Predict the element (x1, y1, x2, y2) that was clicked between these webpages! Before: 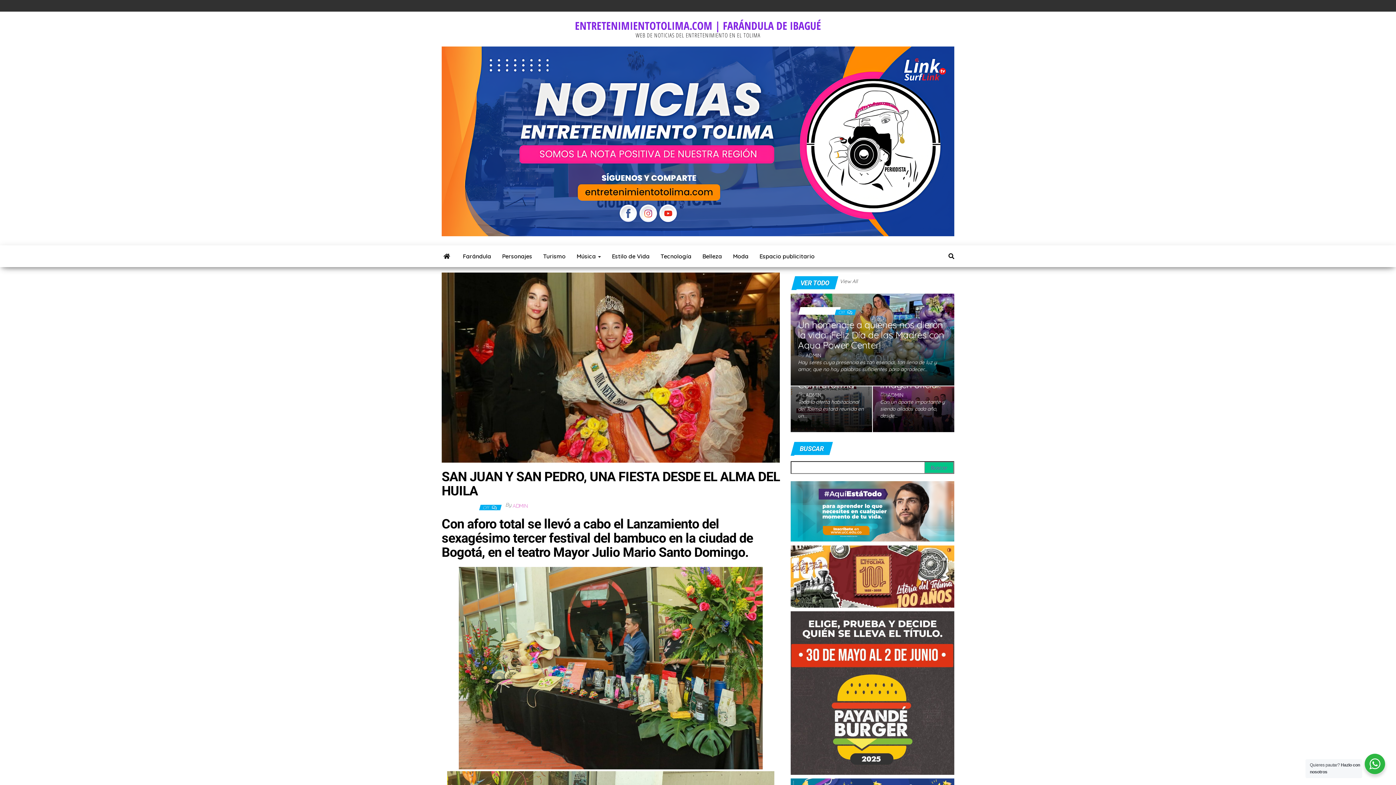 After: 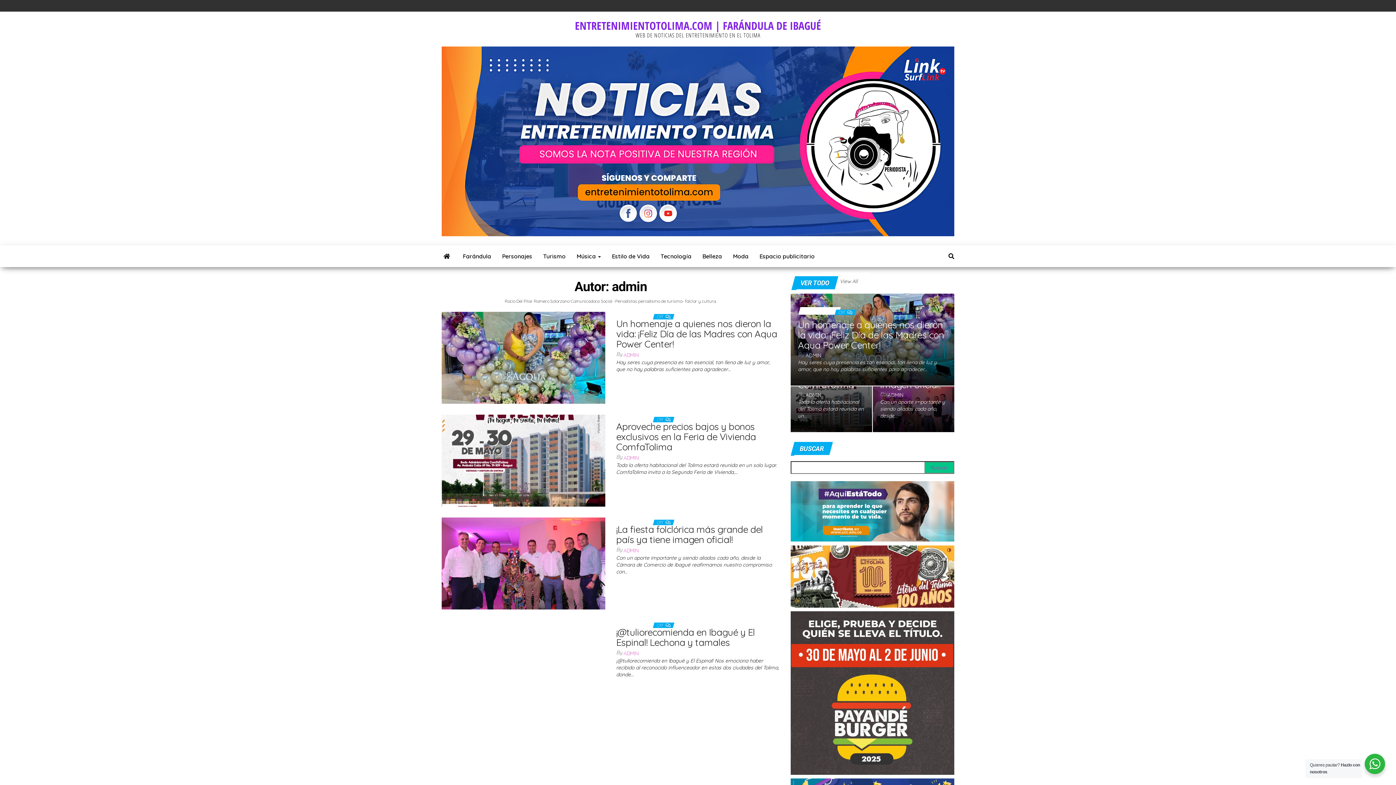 Action: label: ADMIN bbox: (512, 502, 528, 509)